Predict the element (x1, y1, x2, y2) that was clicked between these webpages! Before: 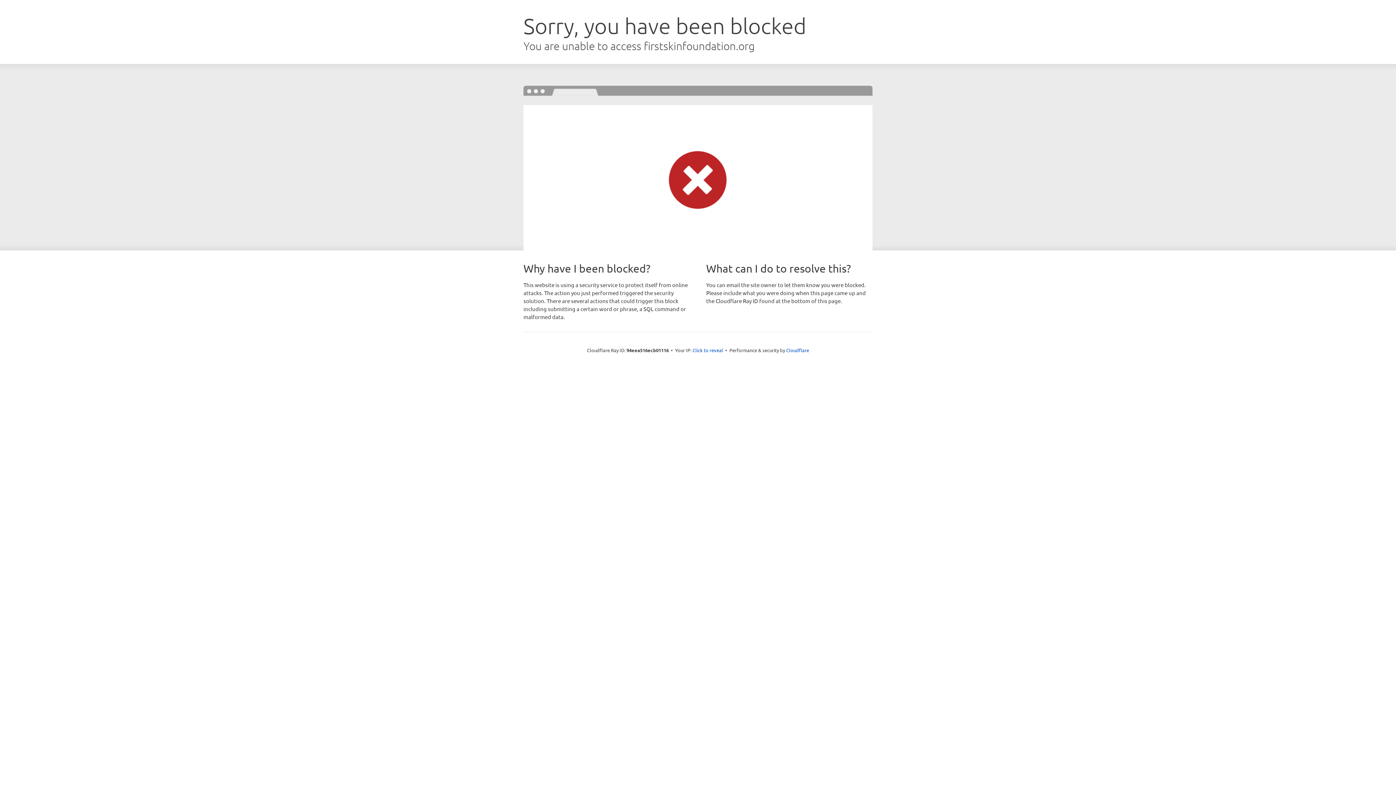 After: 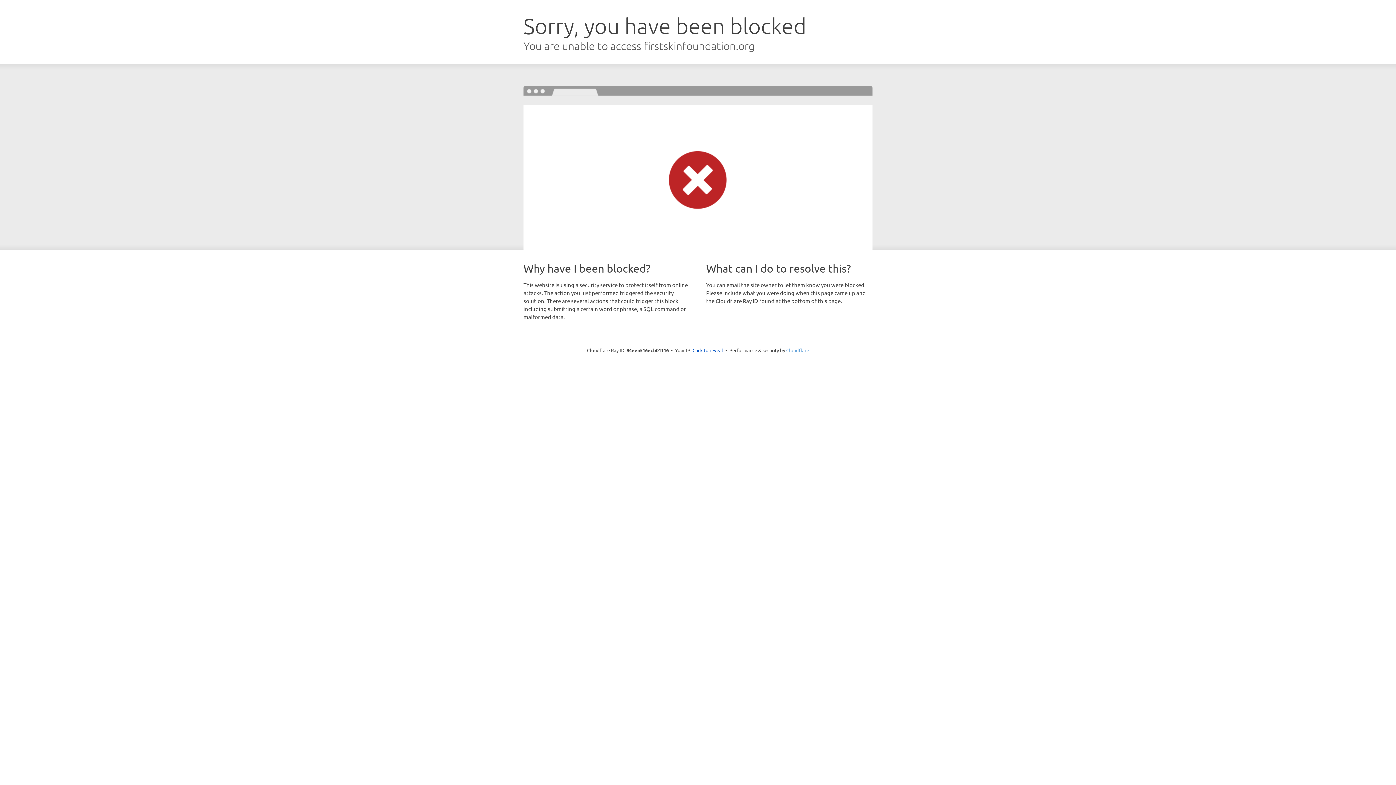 Action: label: Cloudflare bbox: (786, 347, 809, 353)